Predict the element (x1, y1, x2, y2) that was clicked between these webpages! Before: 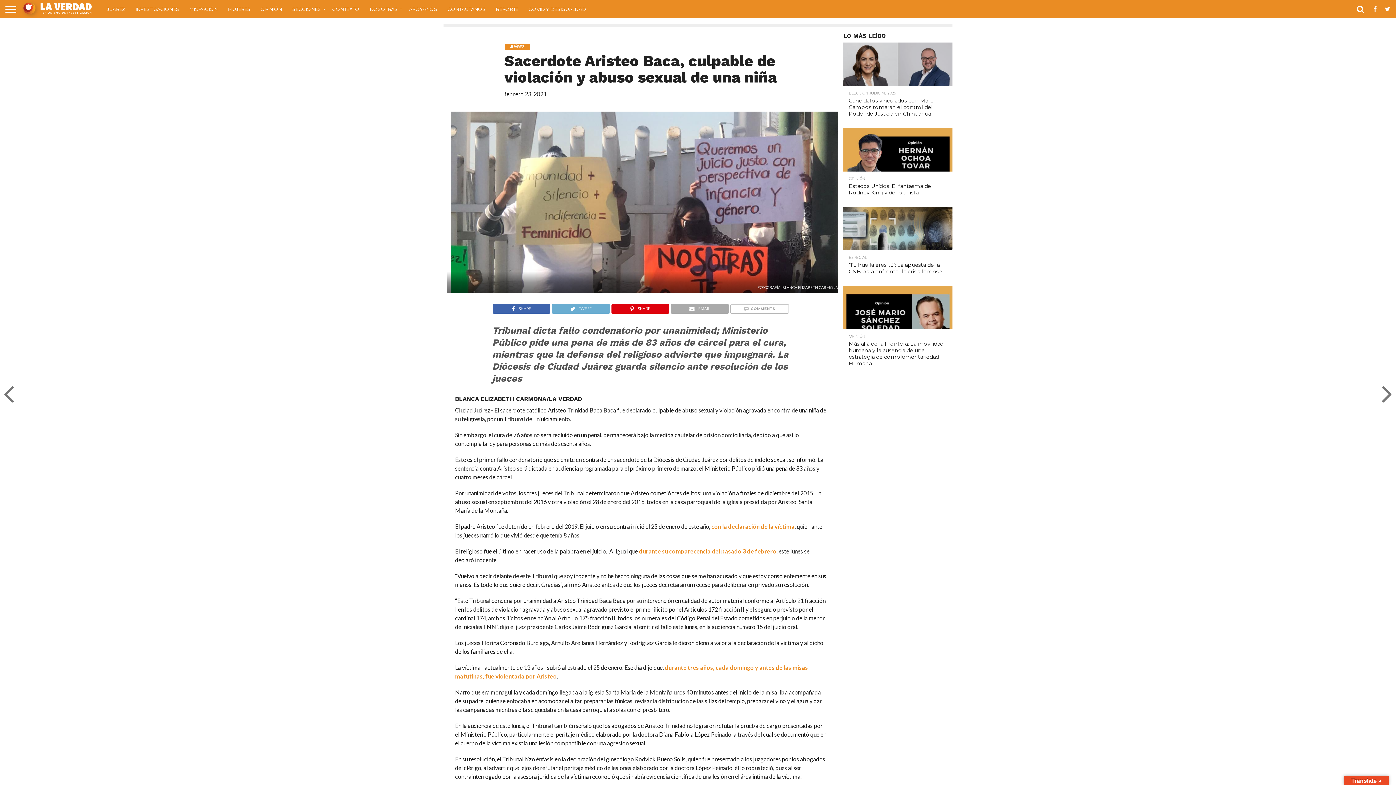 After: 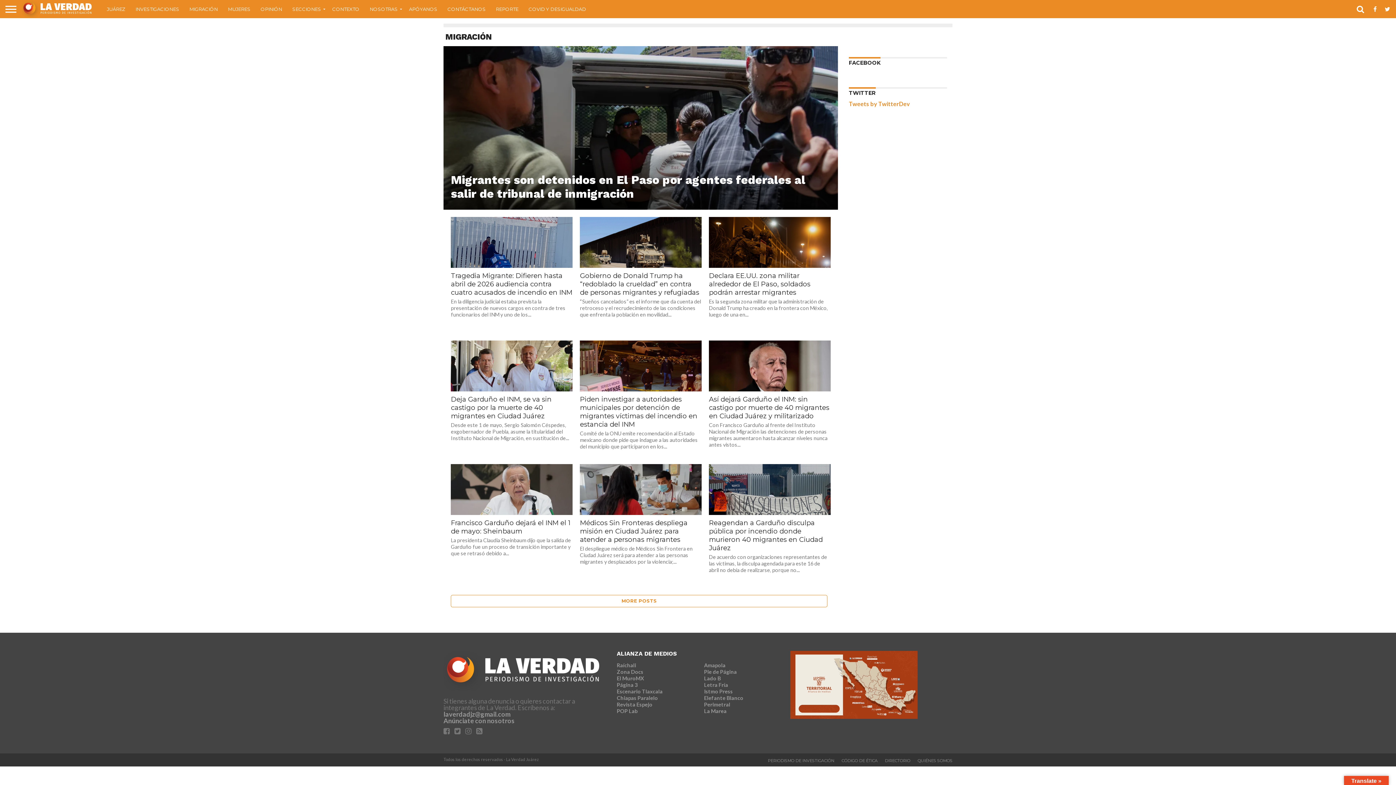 Action: bbox: (184, 0, 222, 18) label: MIGRACIÓN